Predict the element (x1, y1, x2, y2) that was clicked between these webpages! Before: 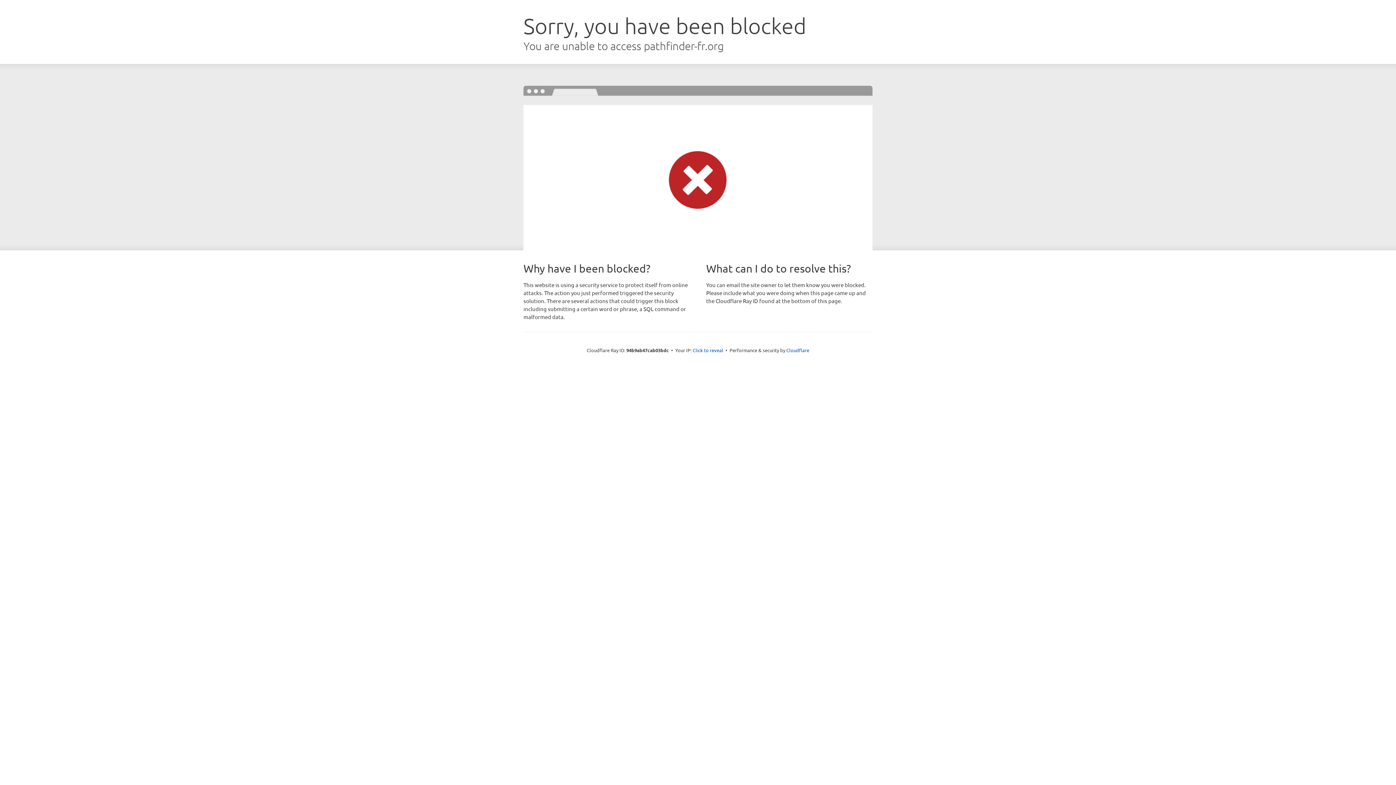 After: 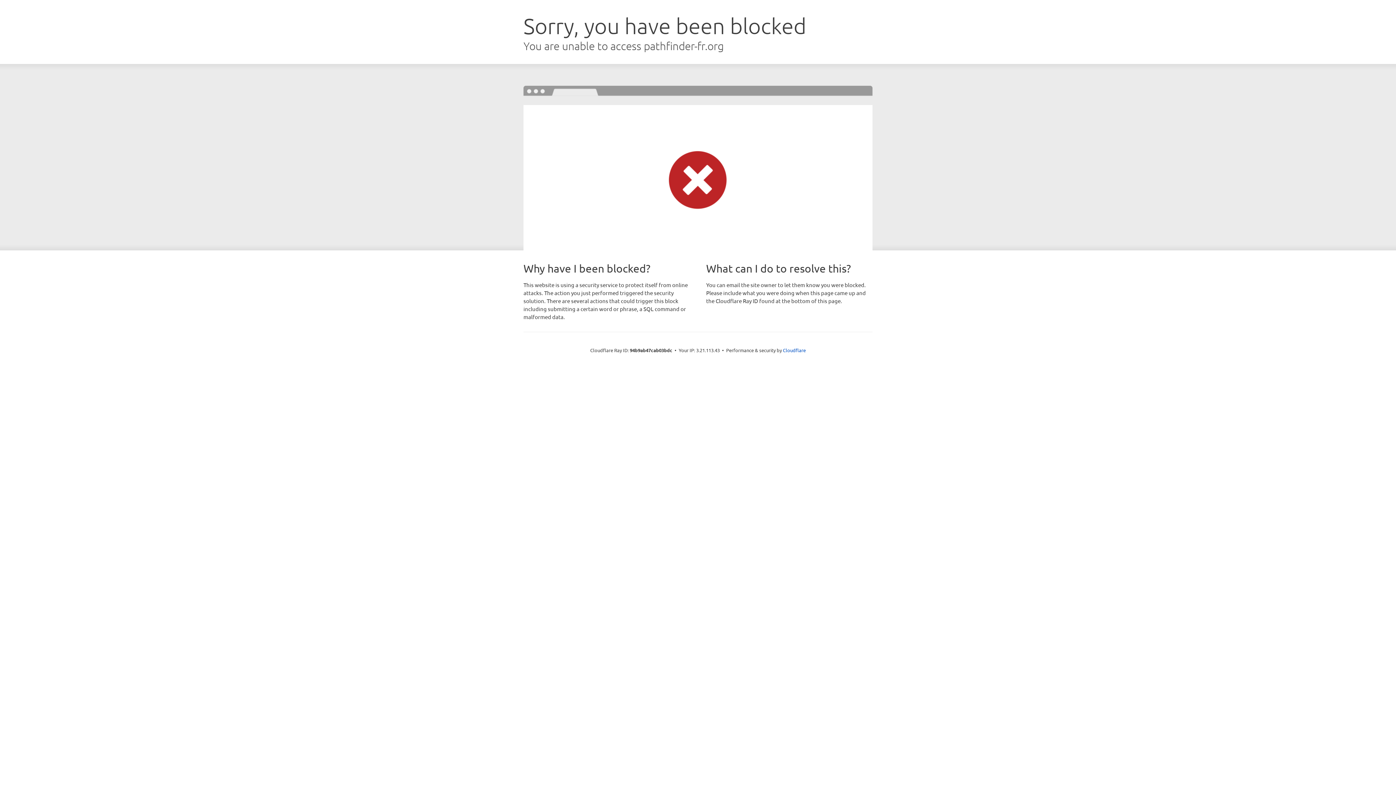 Action: label: Click to reveal bbox: (692, 346, 723, 353)